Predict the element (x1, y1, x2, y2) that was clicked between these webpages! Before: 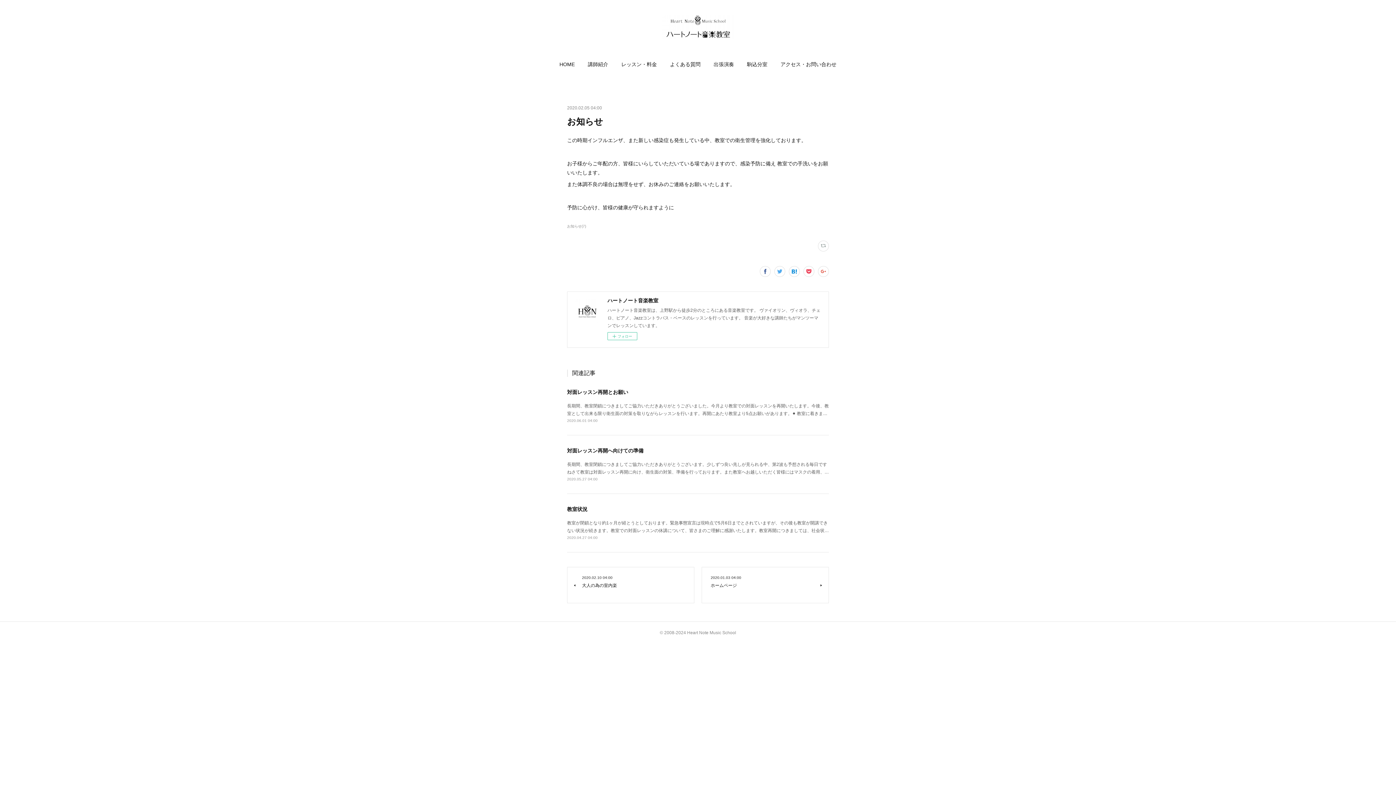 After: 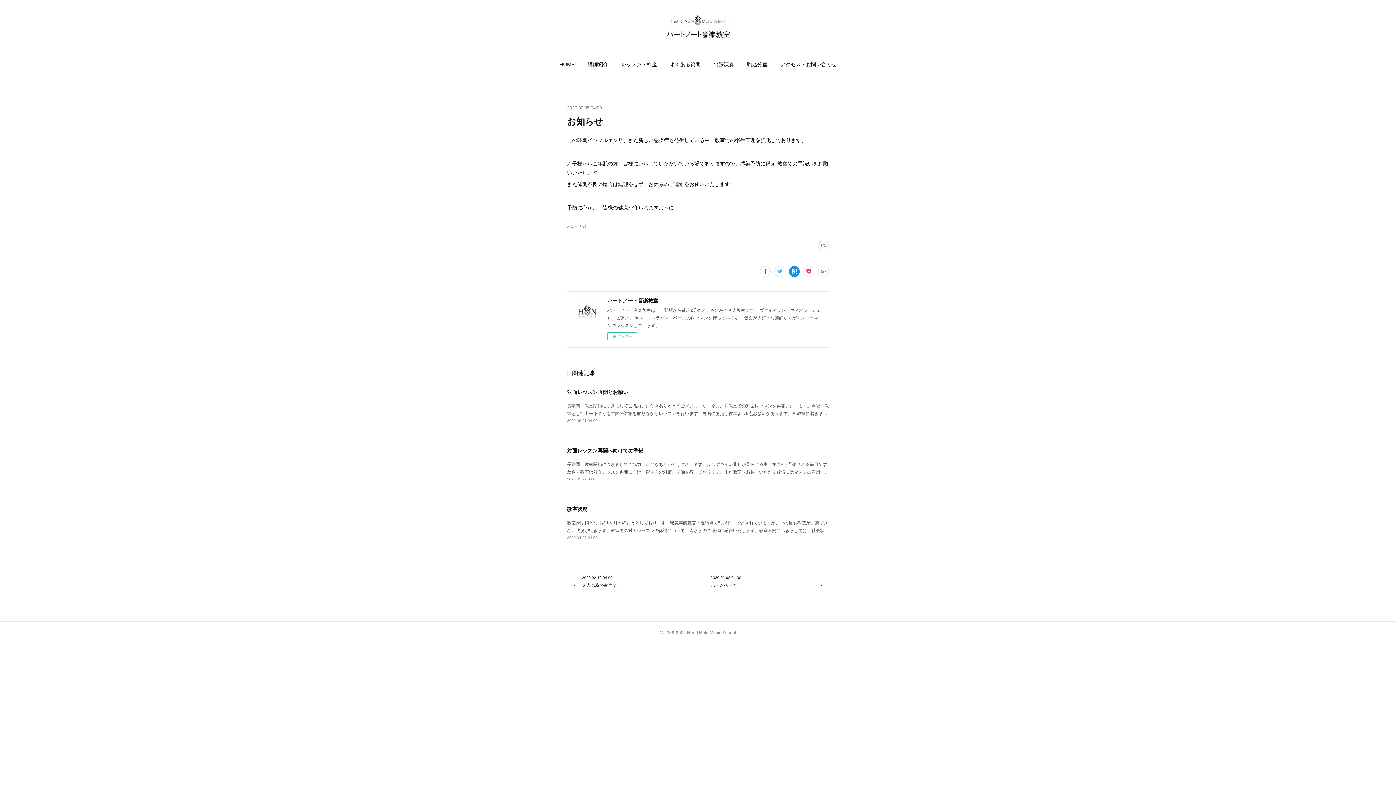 Action: bbox: (789, 266, 800, 276)